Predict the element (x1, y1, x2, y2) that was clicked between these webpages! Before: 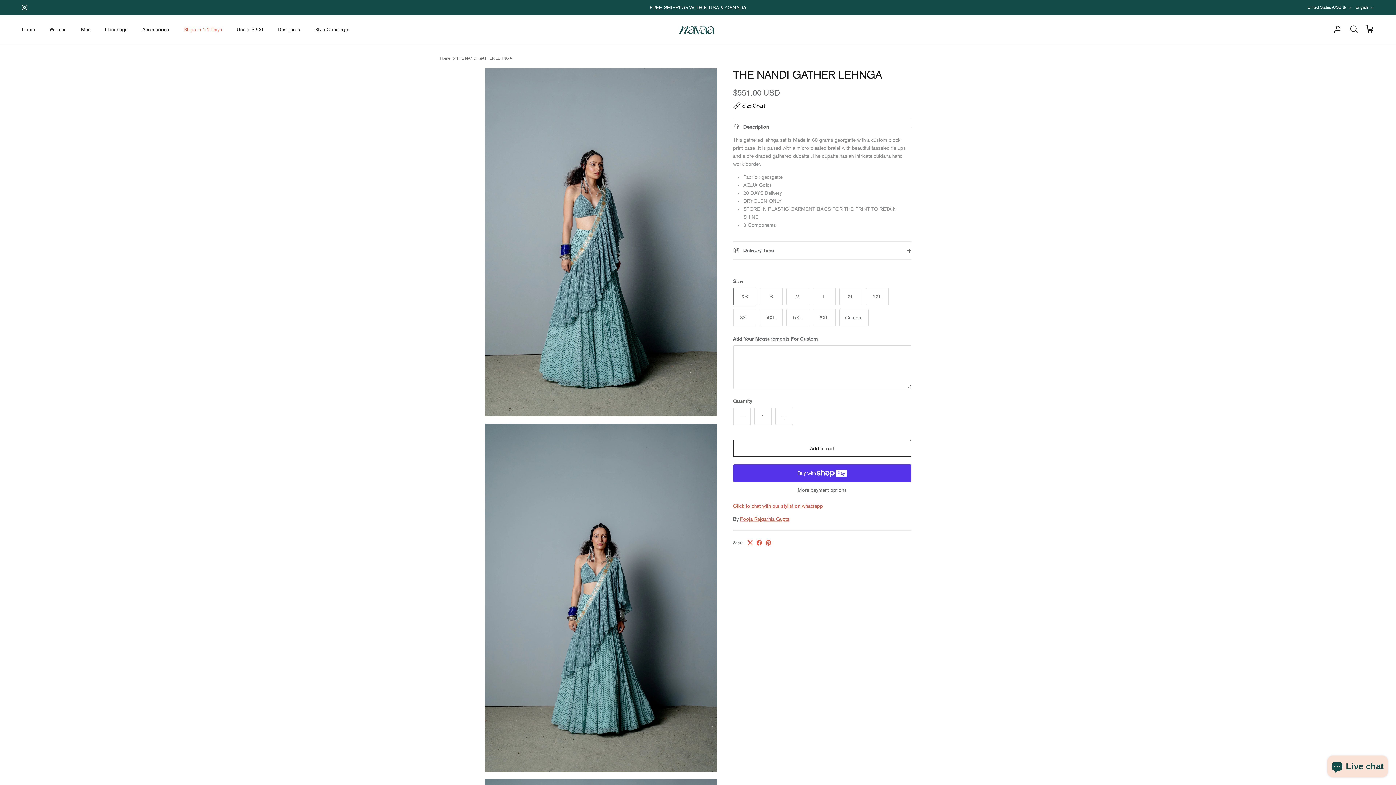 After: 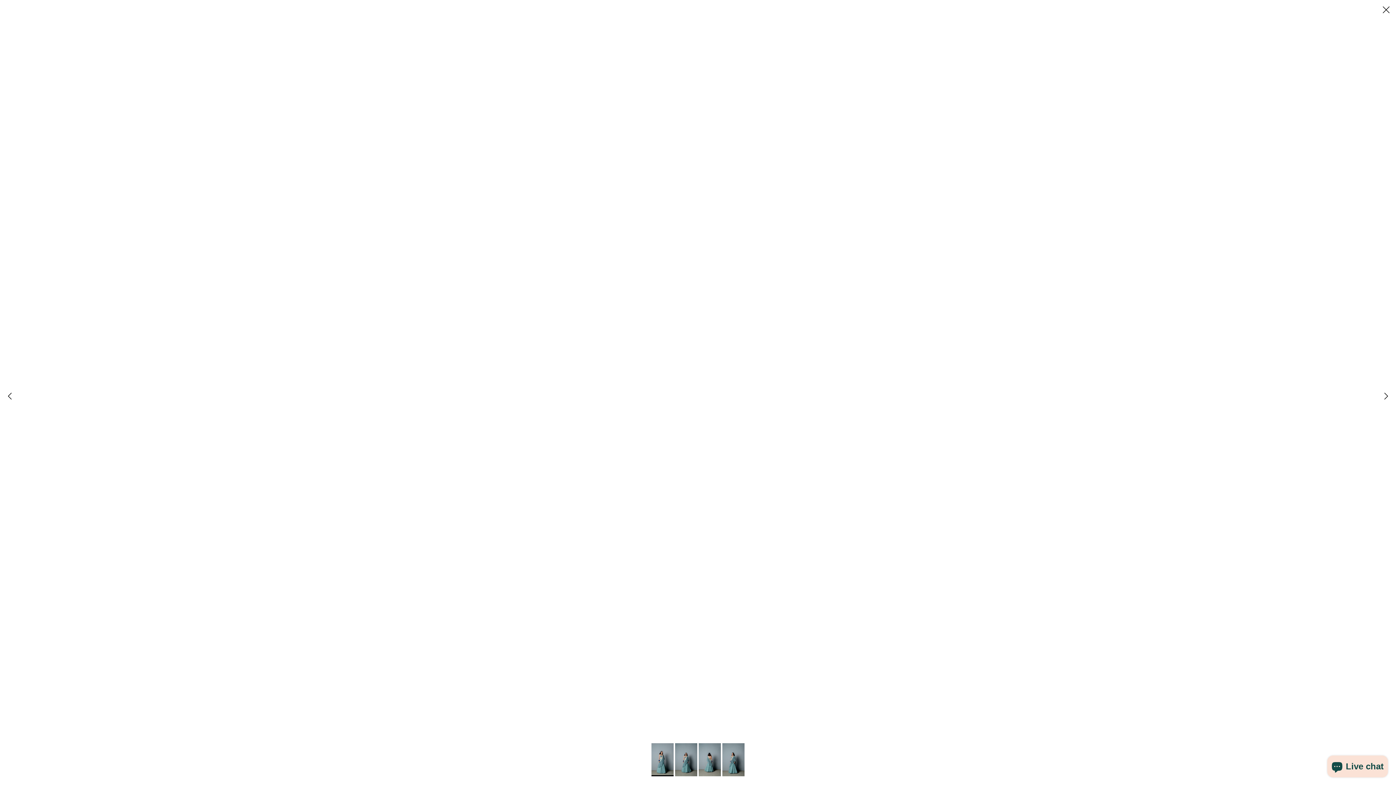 Action: bbox: (484, 68, 717, 416)